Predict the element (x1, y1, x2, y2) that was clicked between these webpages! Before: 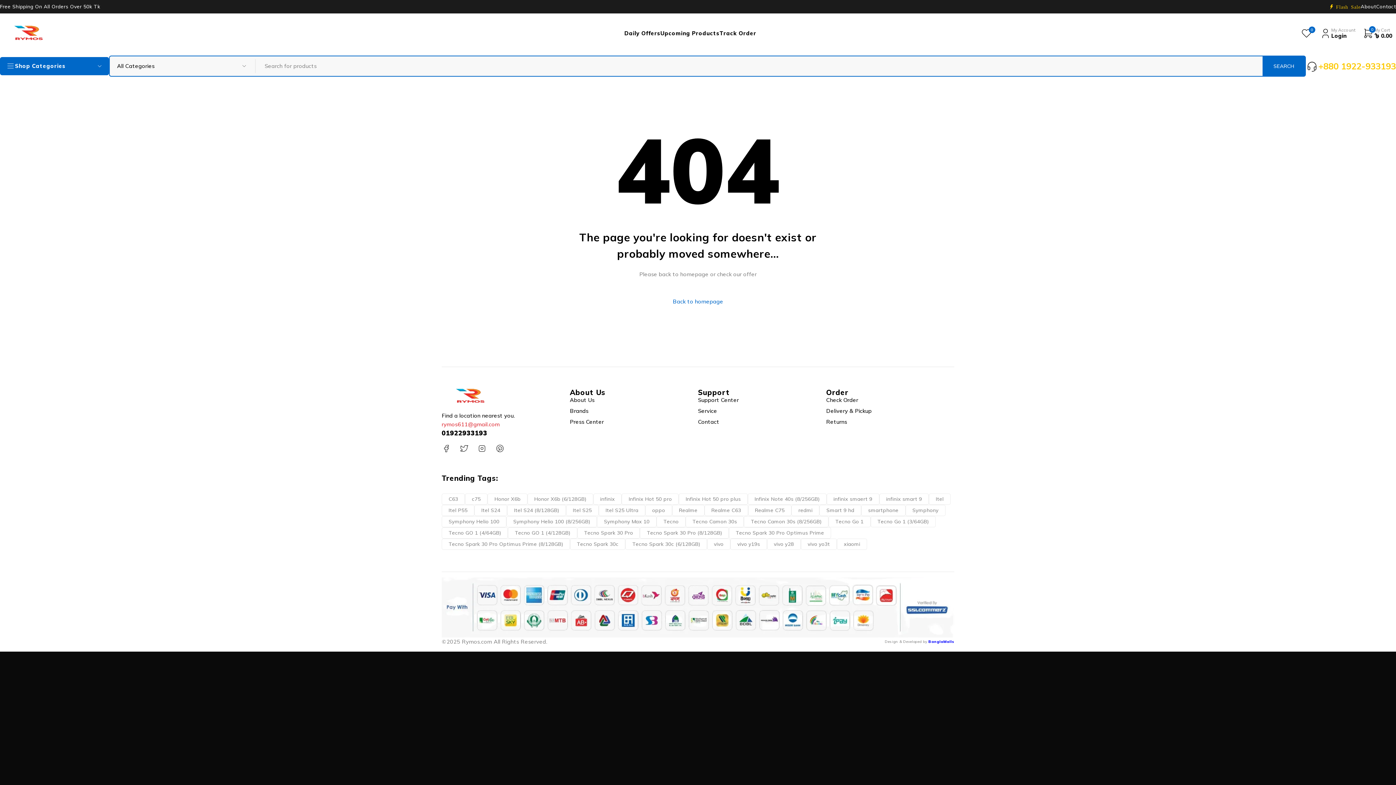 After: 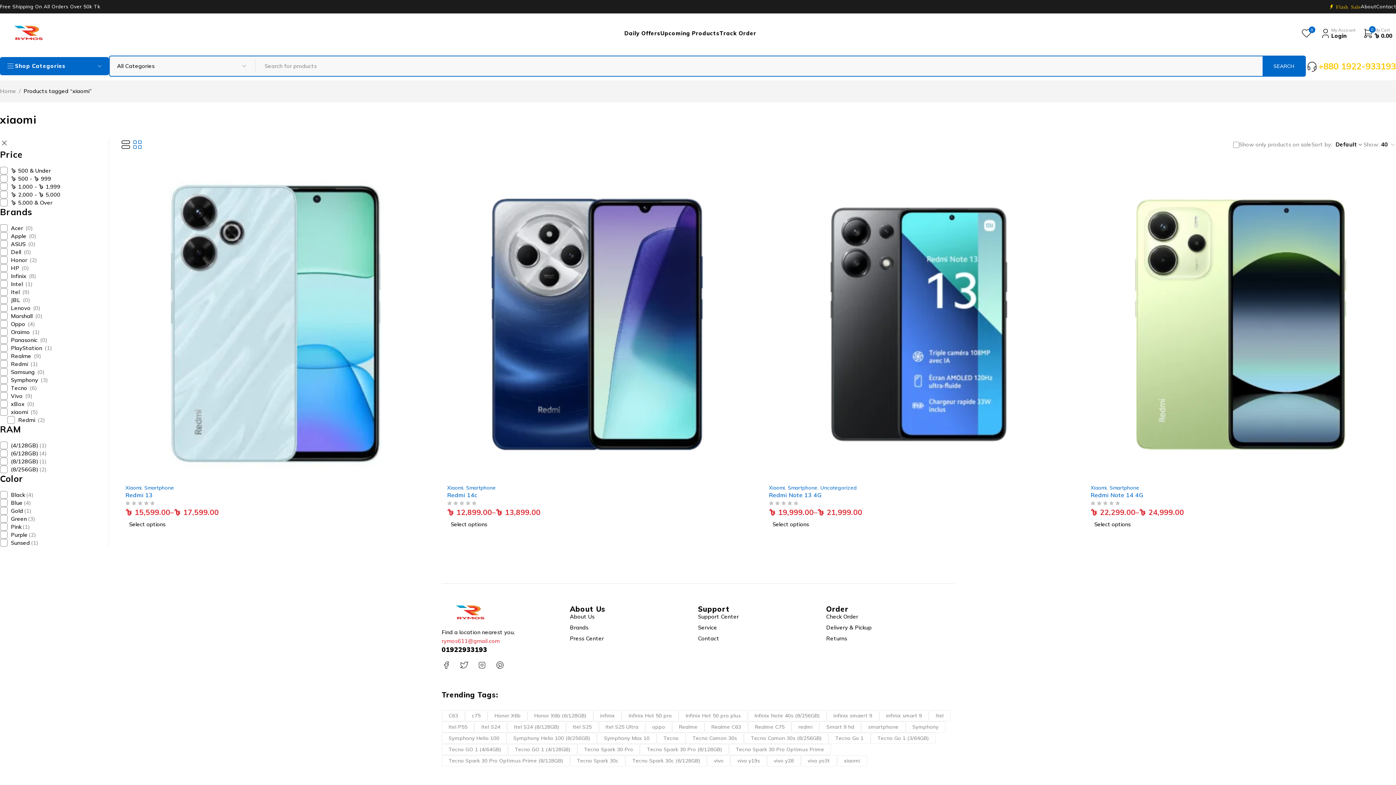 Action: bbox: (837, 539, 867, 550) label: xiaomi (4 products)